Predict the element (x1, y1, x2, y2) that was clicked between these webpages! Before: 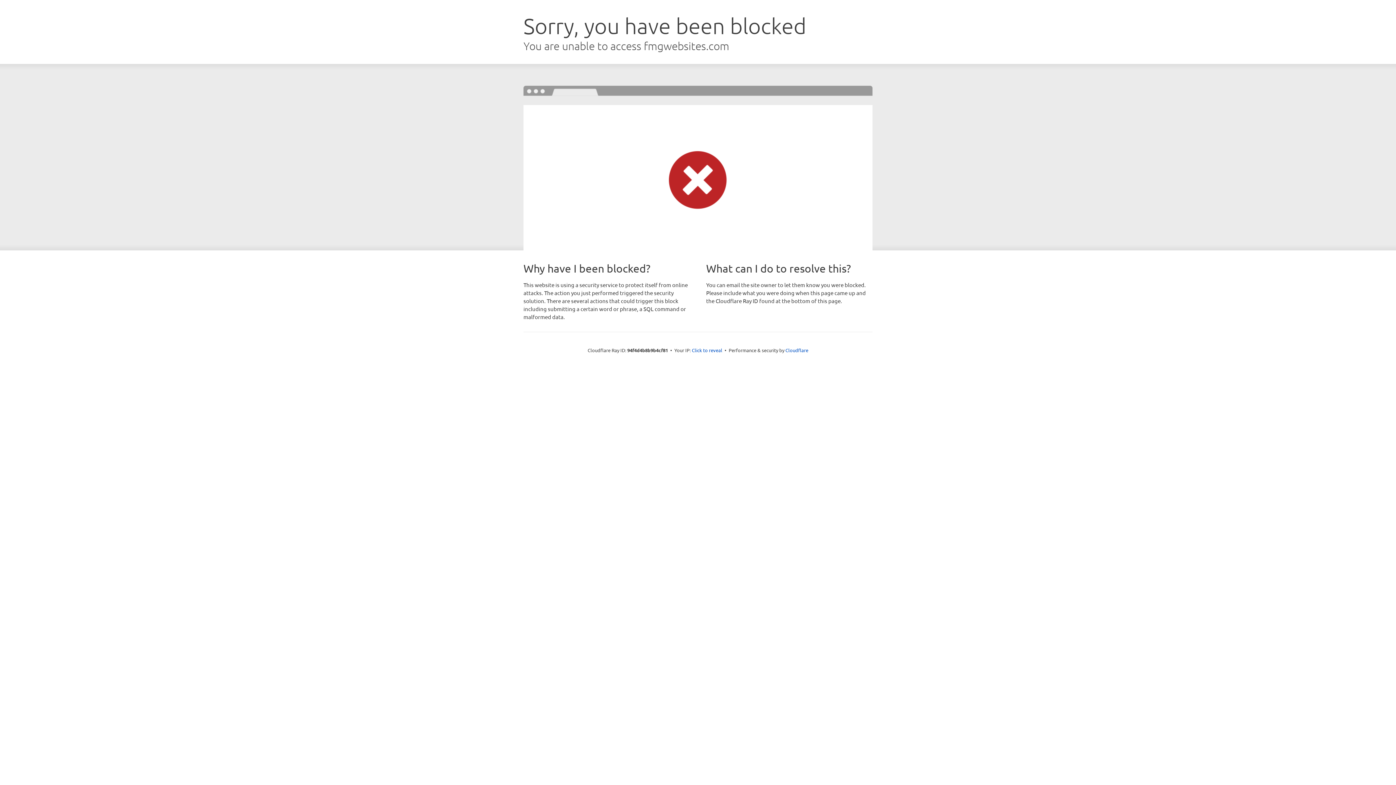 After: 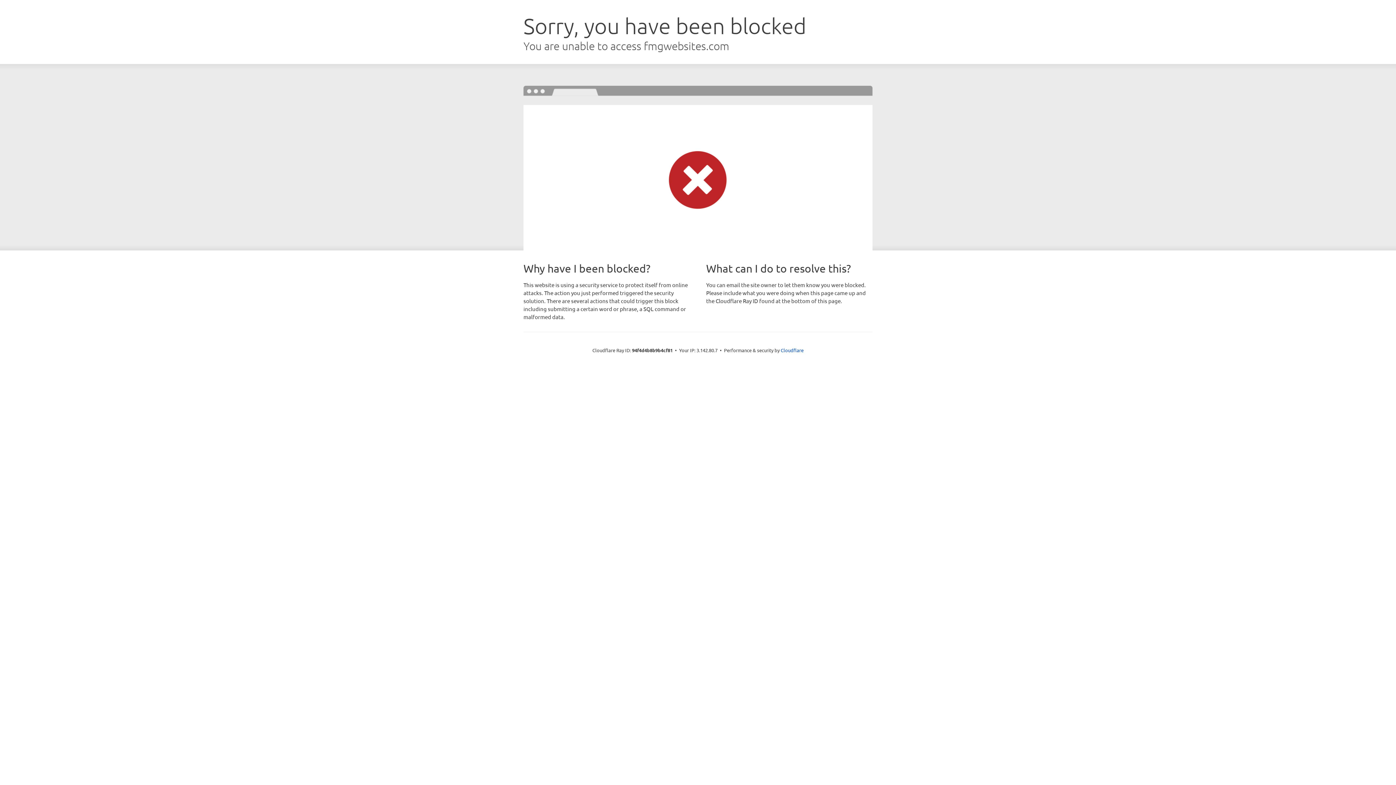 Action: bbox: (692, 346, 722, 353) label: Click to reveal